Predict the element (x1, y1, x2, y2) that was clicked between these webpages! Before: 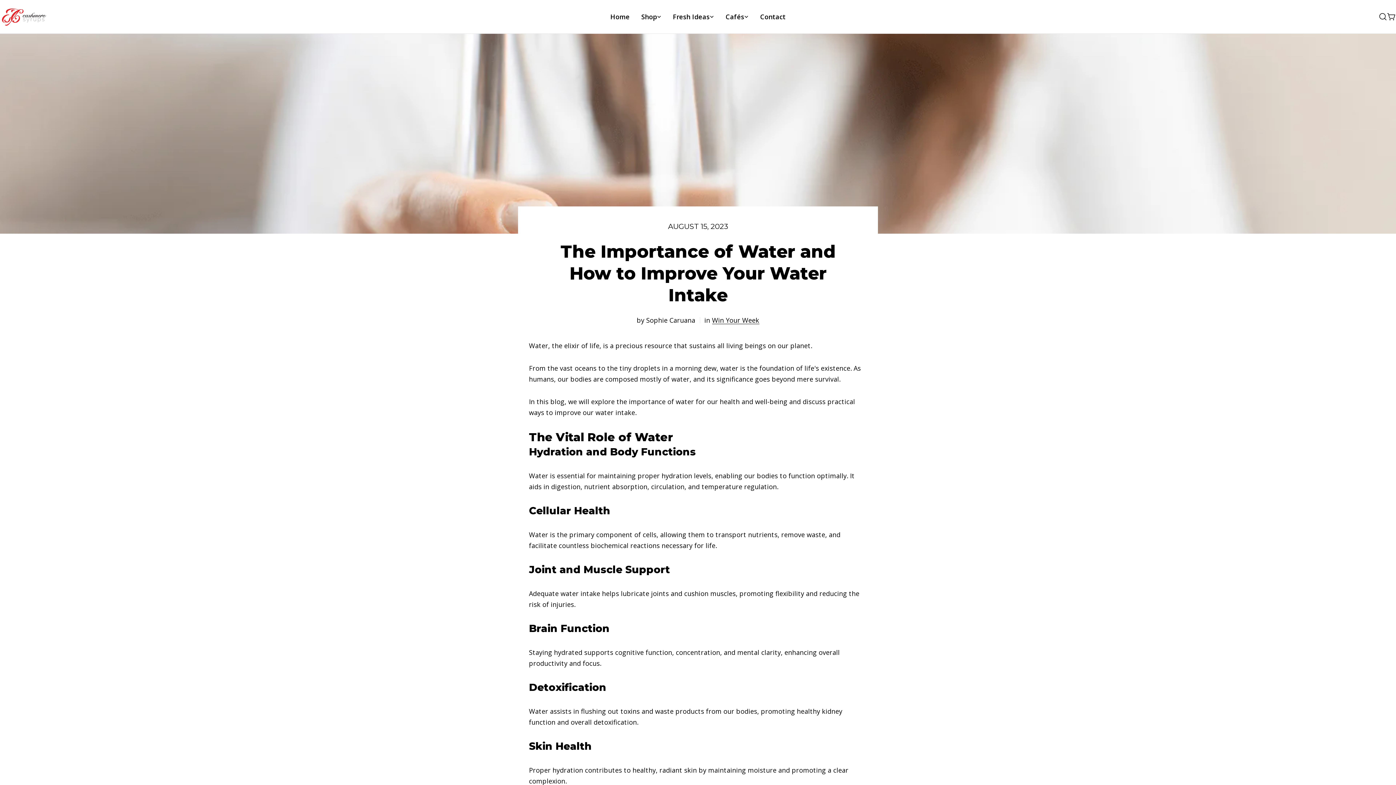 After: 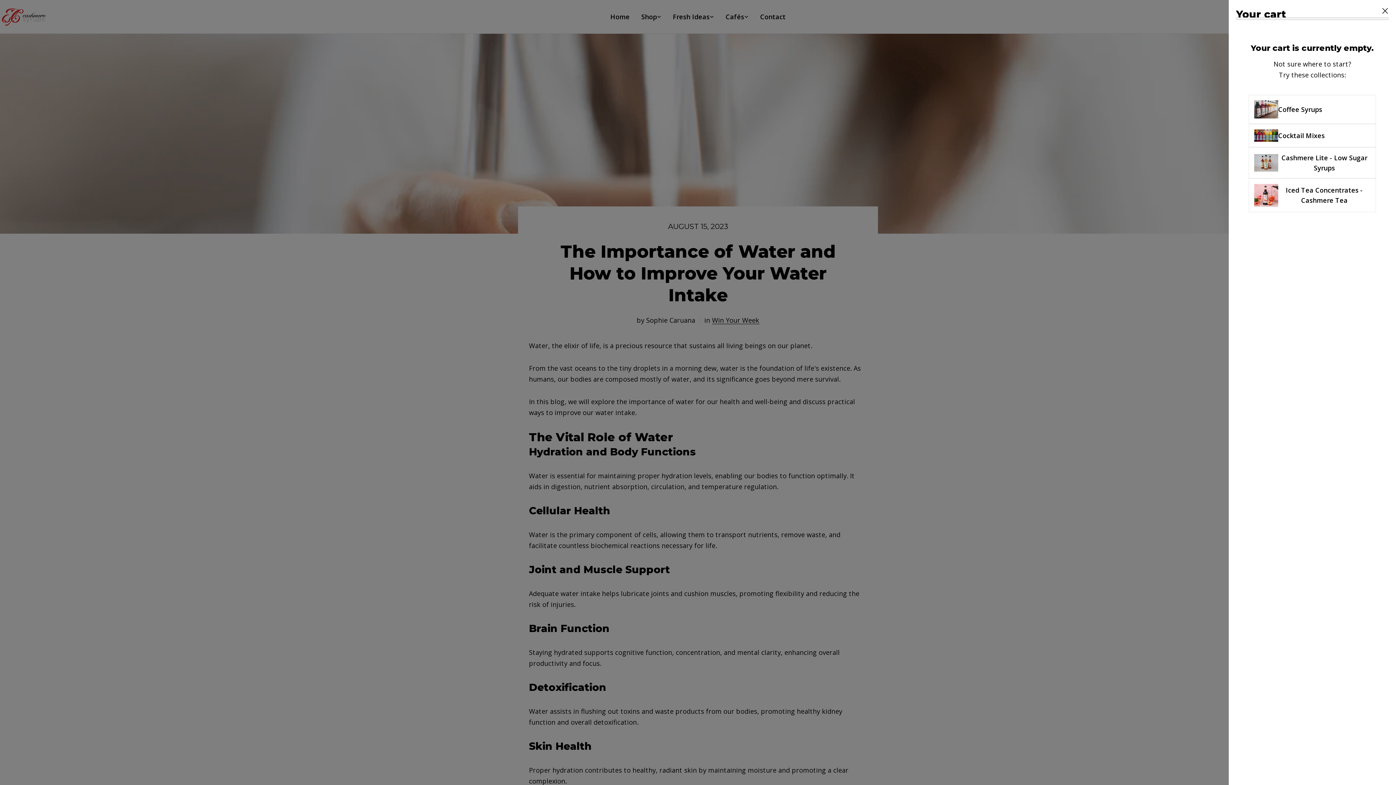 Action: label: Cart bbox: (1387, 12, 1396, 21)